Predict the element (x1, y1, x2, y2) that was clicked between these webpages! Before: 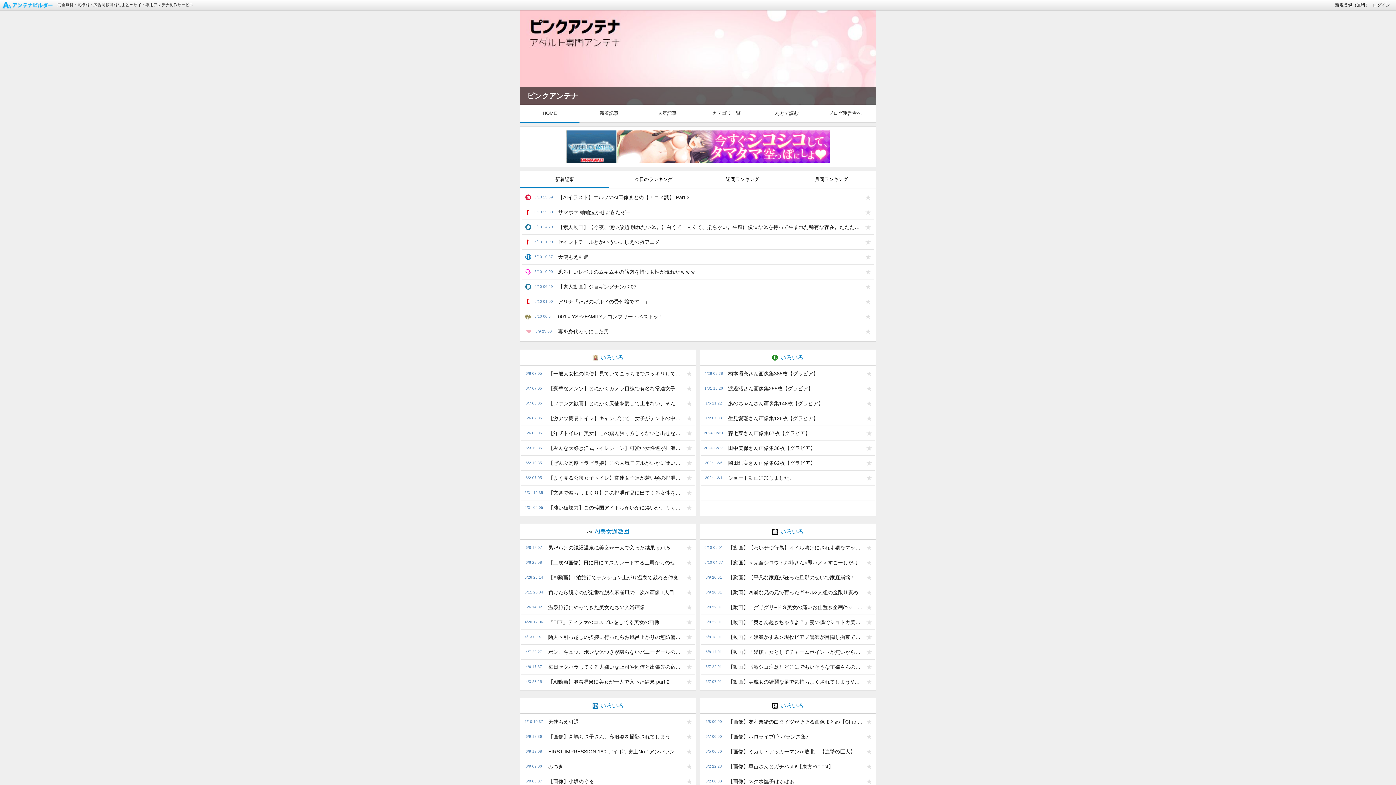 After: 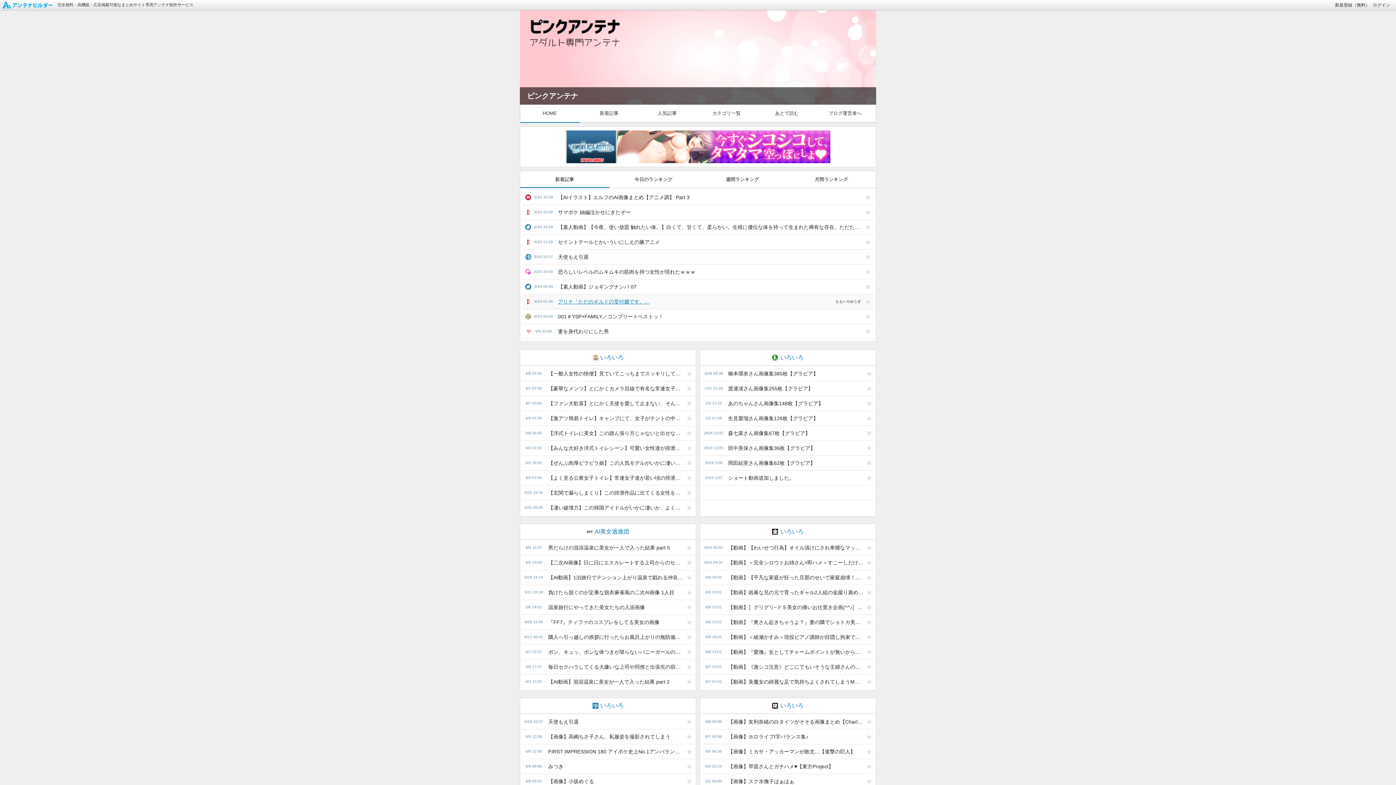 Action: bbox: (554, 294, 862, 309) label: アリナ「ただのギルドの受付嬢です。」